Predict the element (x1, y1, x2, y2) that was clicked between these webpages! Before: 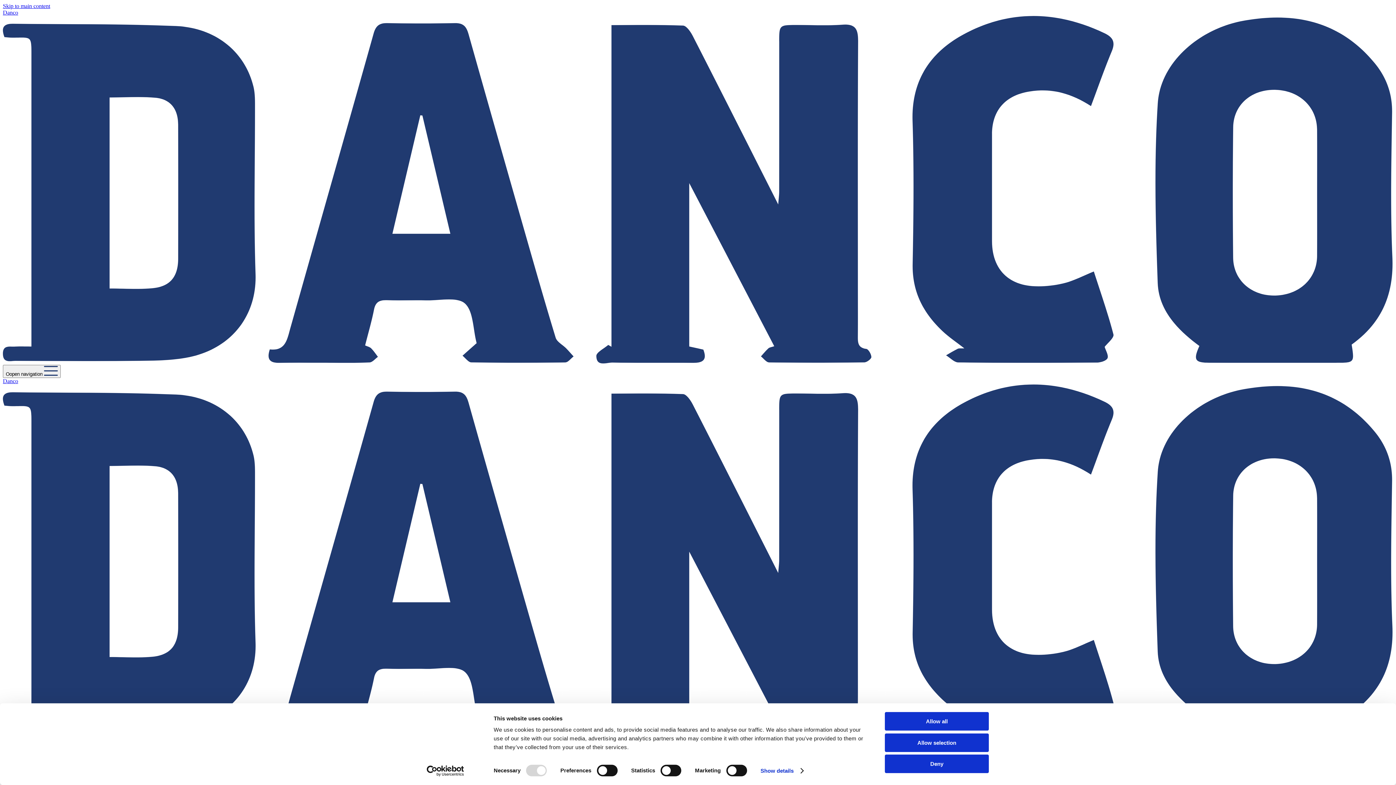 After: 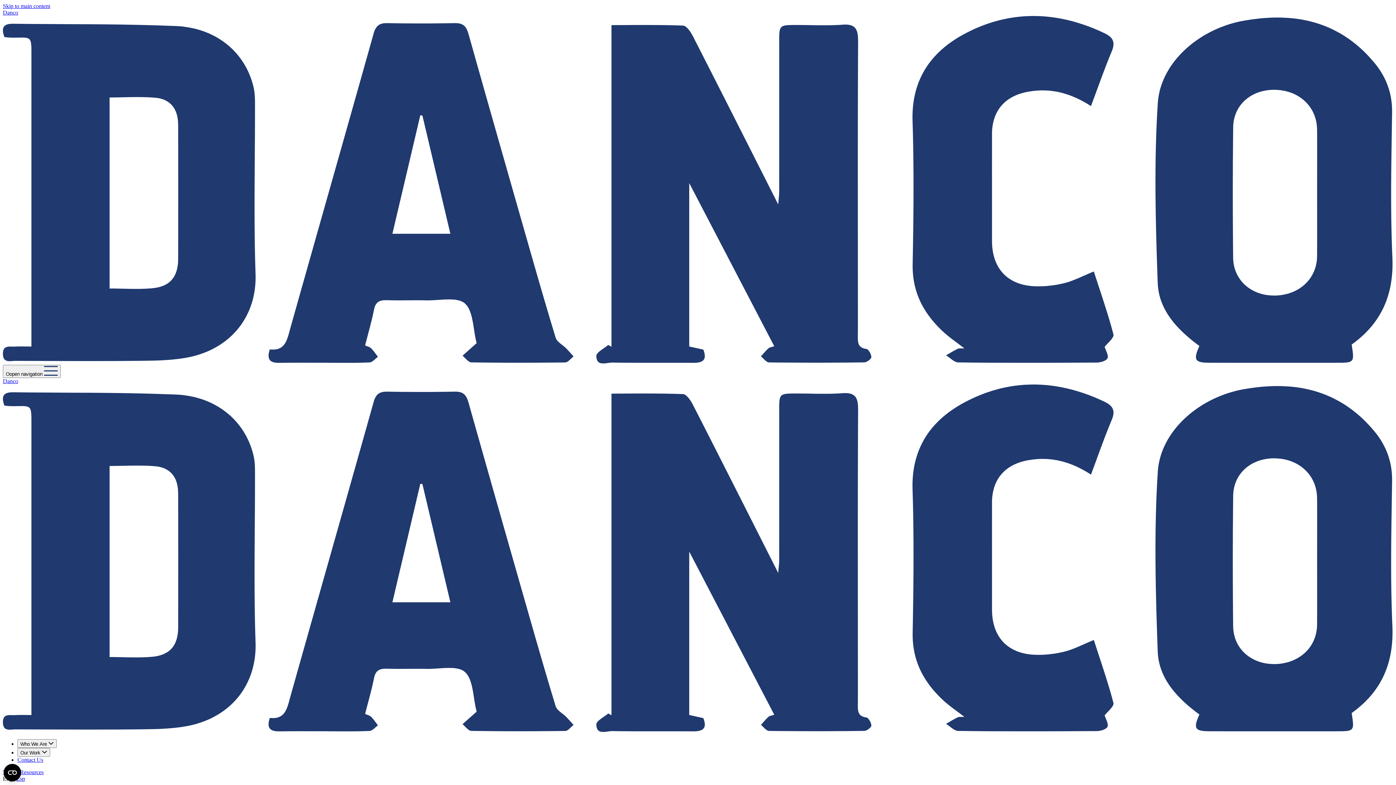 Action: bbox: (885, 733, 989, 752) label: Allow selection